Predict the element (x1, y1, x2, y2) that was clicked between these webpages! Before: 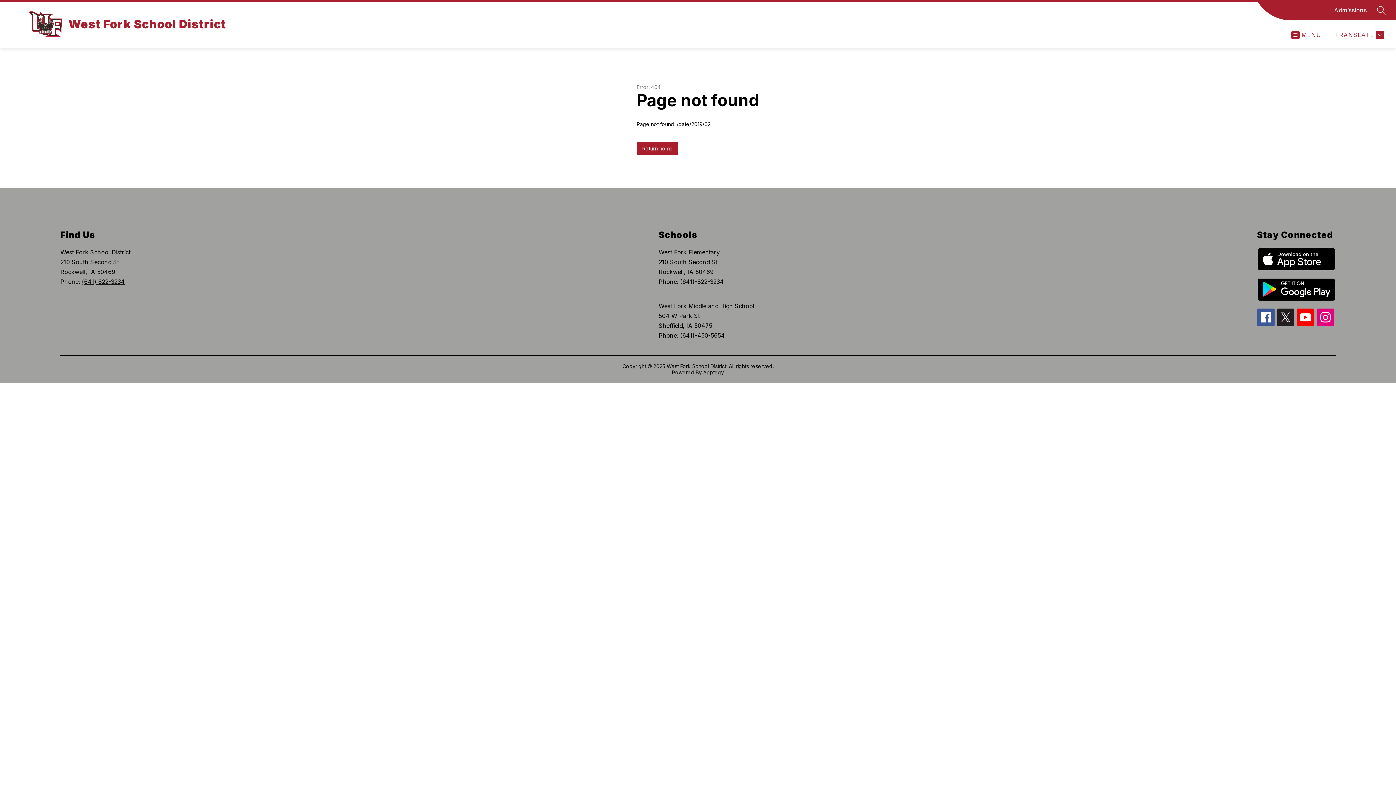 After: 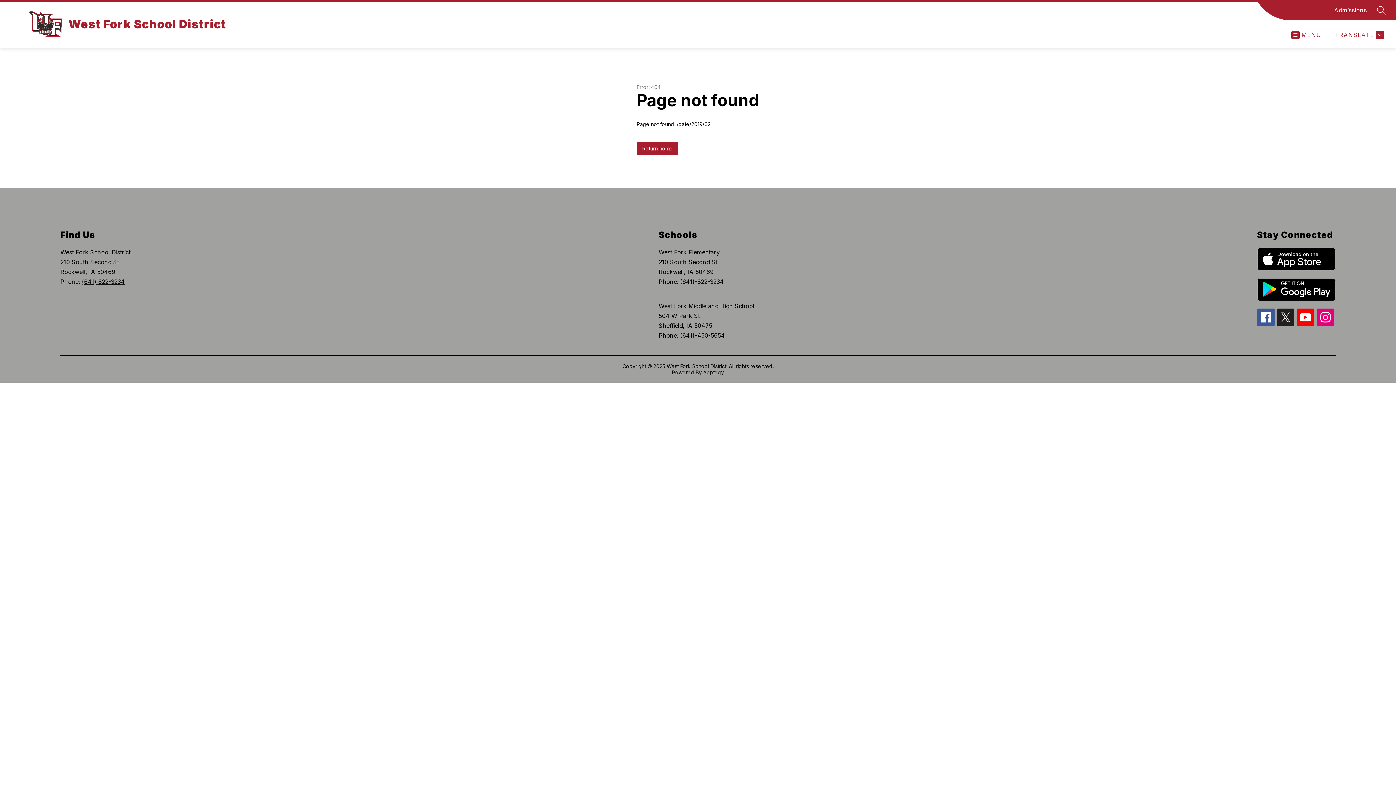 Action: bbox: (1277, 308, 1294, 326)